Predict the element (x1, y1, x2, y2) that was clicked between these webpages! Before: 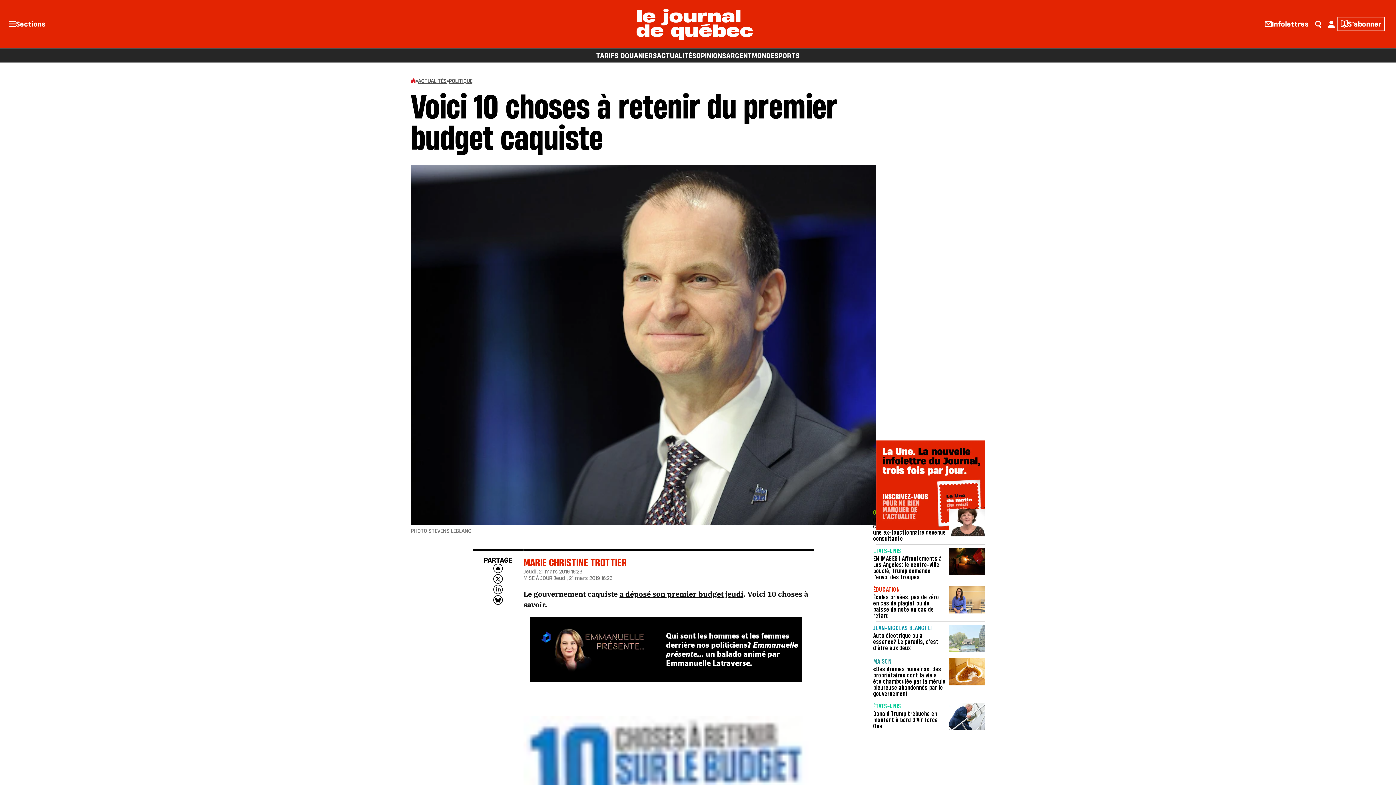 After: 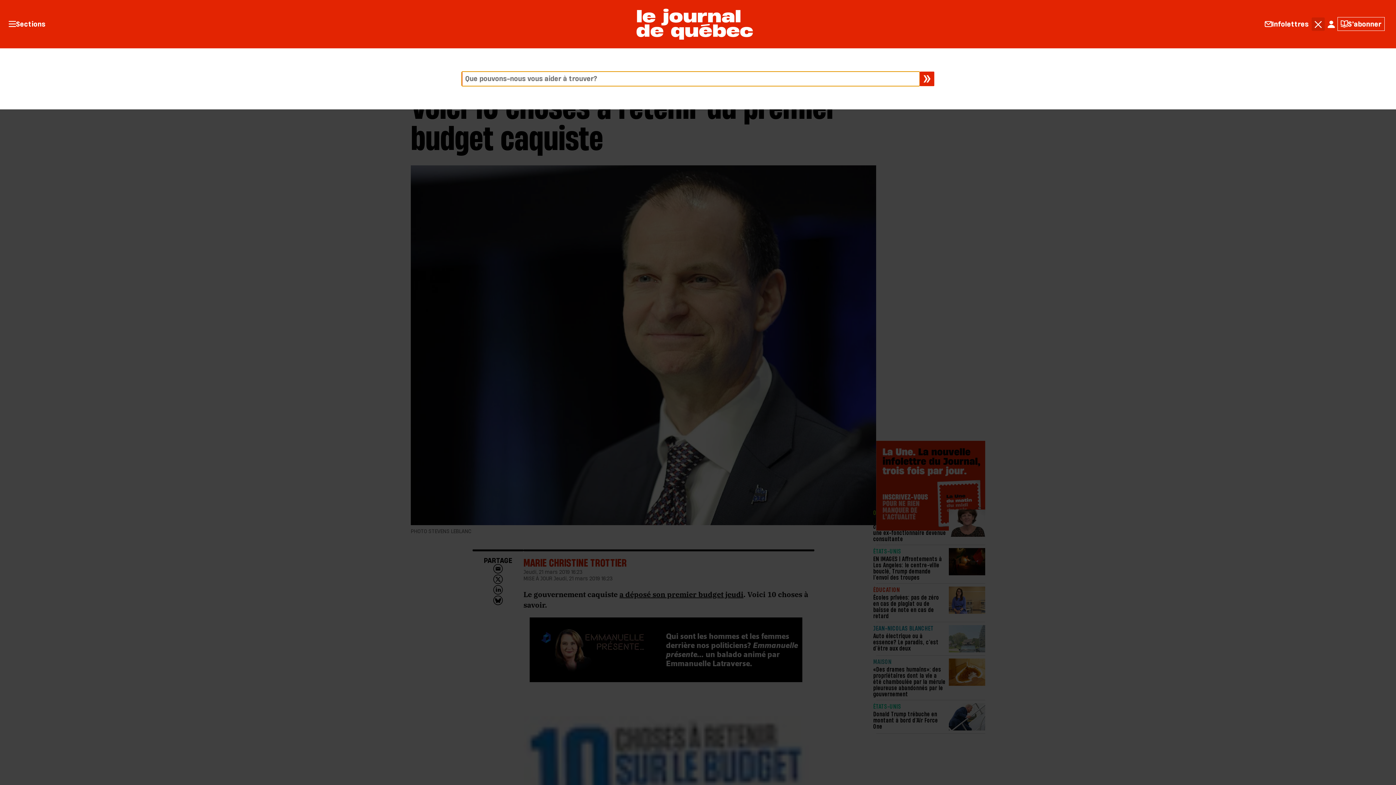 Action: bbox: (1314, 19, 1322, 28)